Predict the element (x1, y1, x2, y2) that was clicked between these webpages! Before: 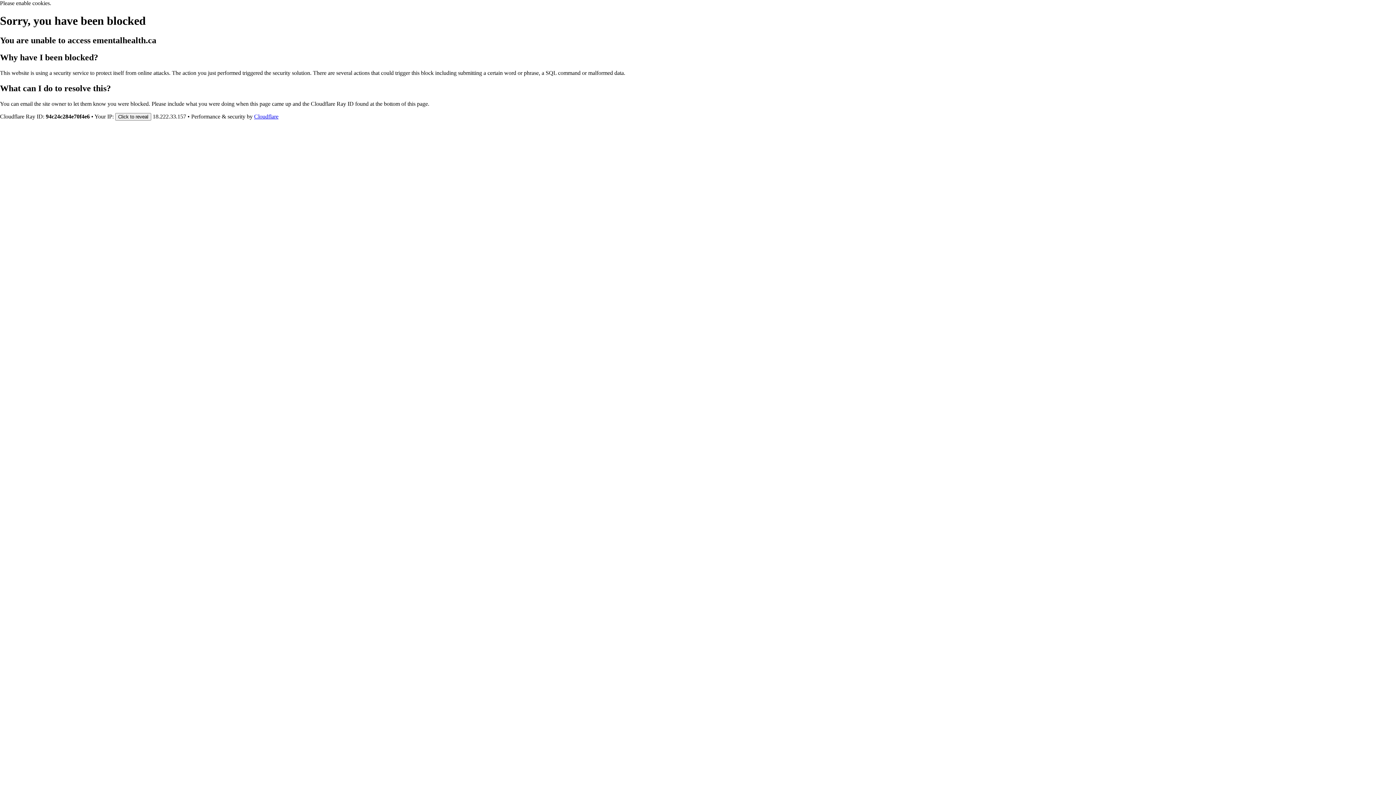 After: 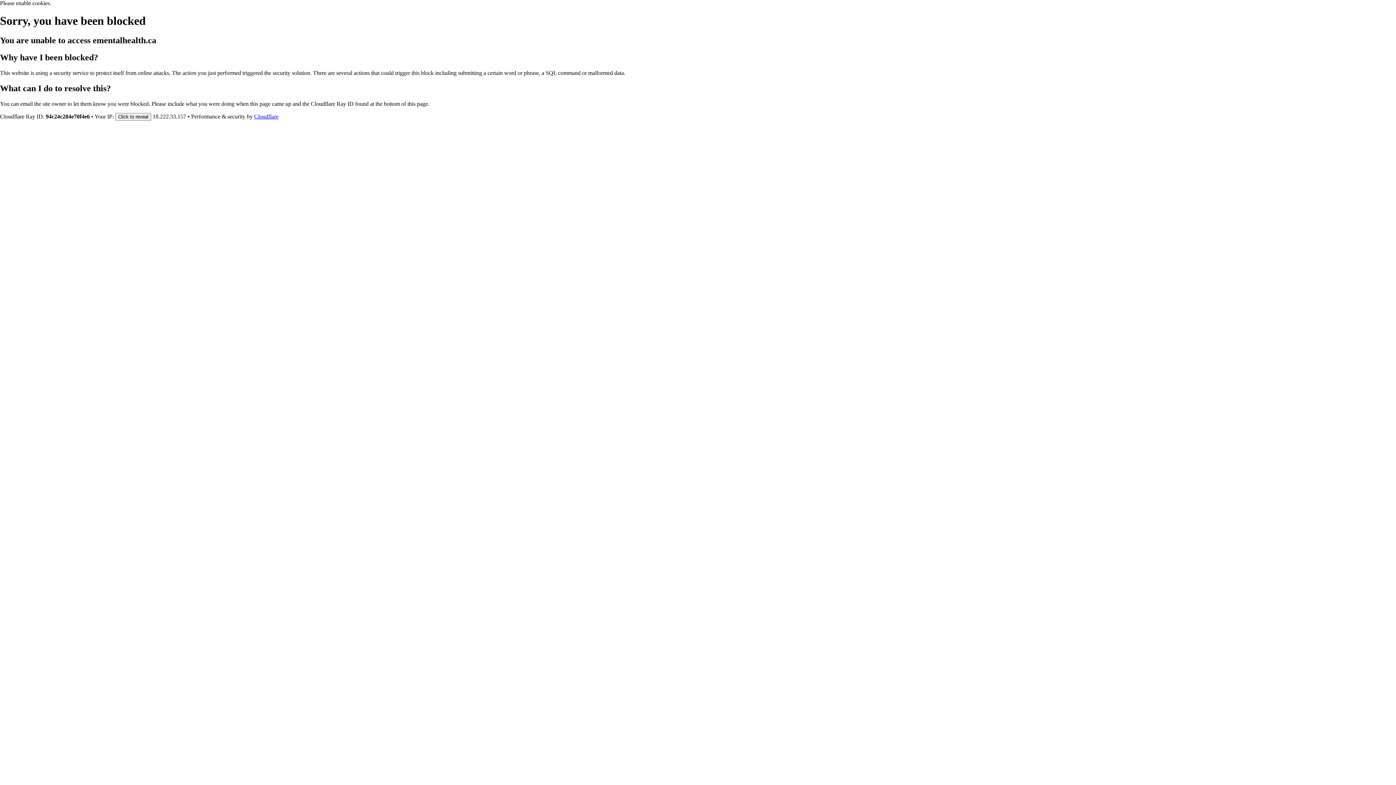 Action: bbox: (254, 113, 278, 119) label: Cloudflare